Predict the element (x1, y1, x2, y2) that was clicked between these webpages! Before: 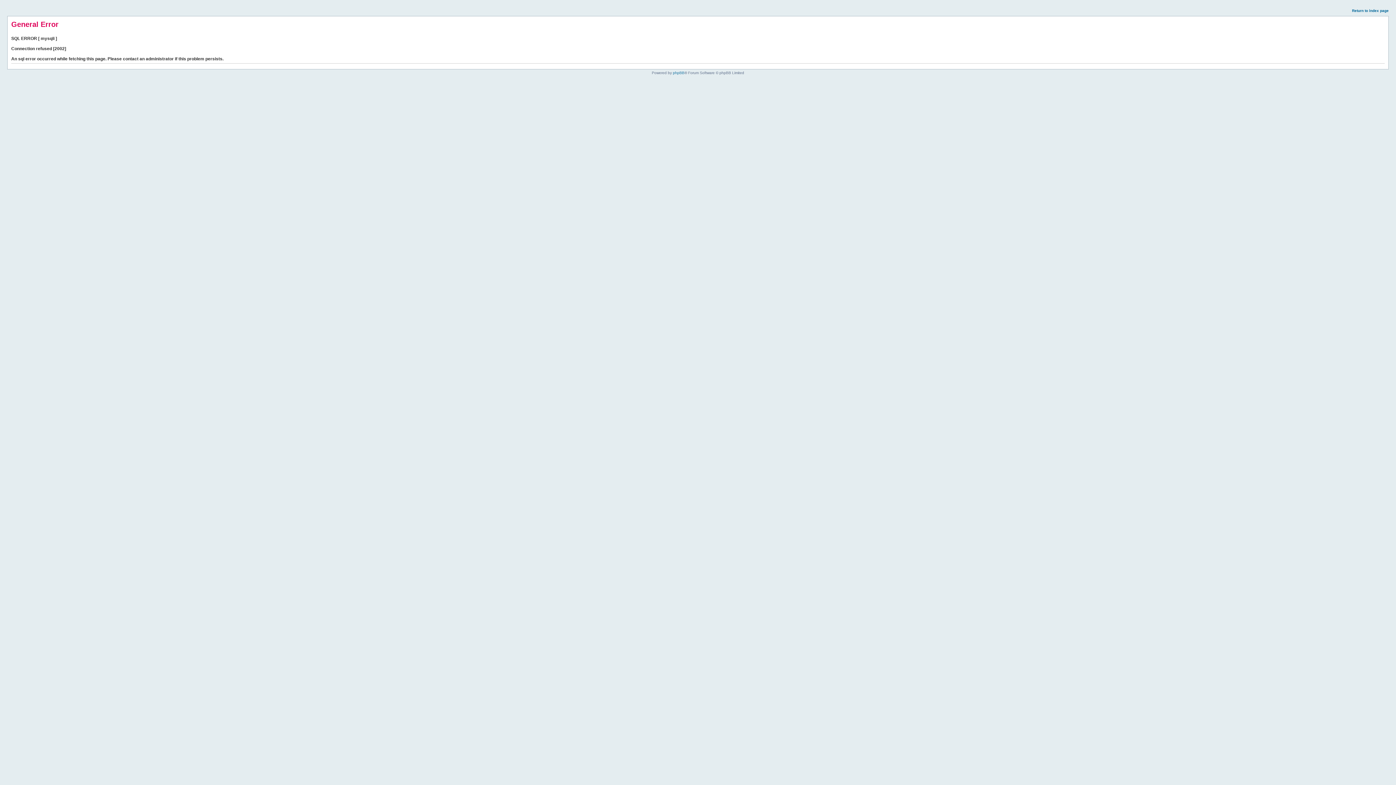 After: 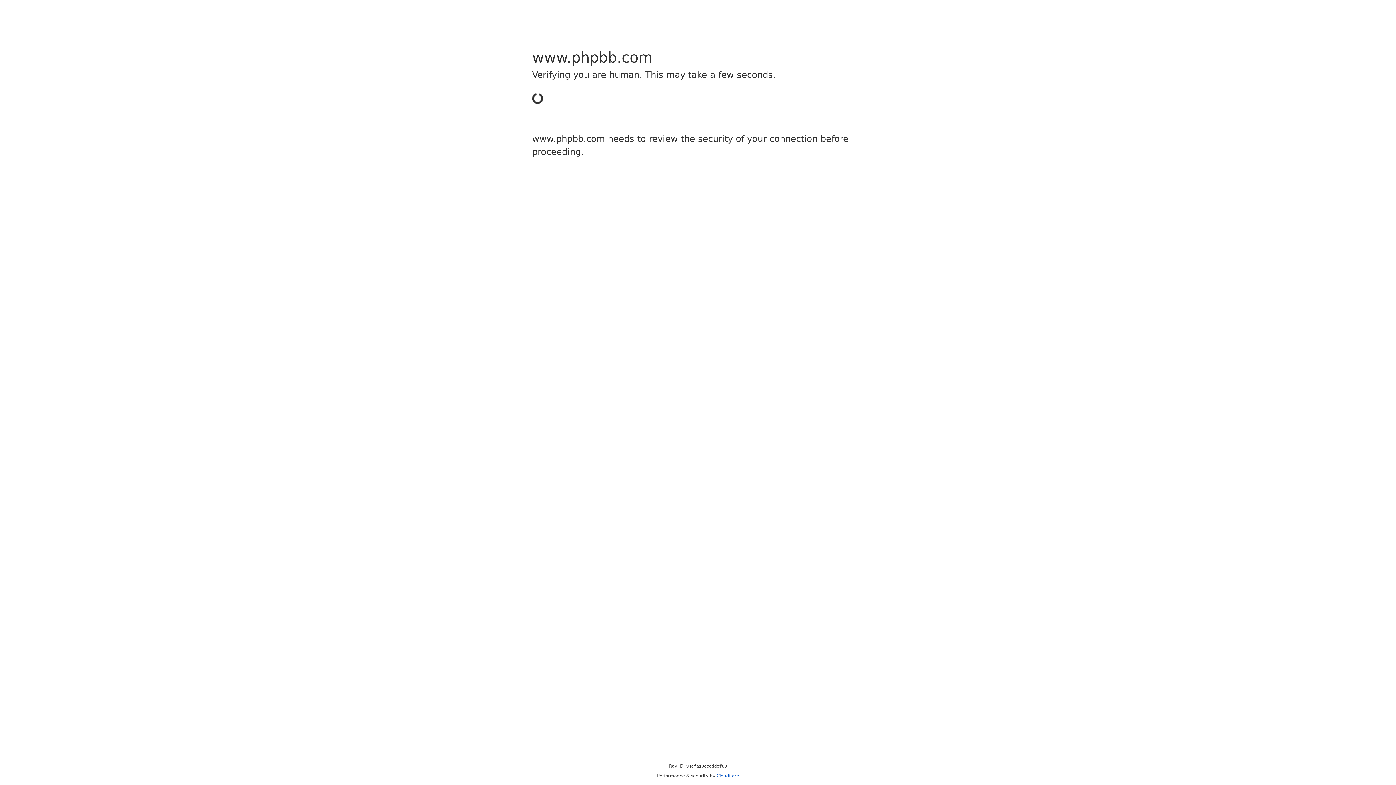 Action: bbox: (673, 70, 684, 74) label: phpBB